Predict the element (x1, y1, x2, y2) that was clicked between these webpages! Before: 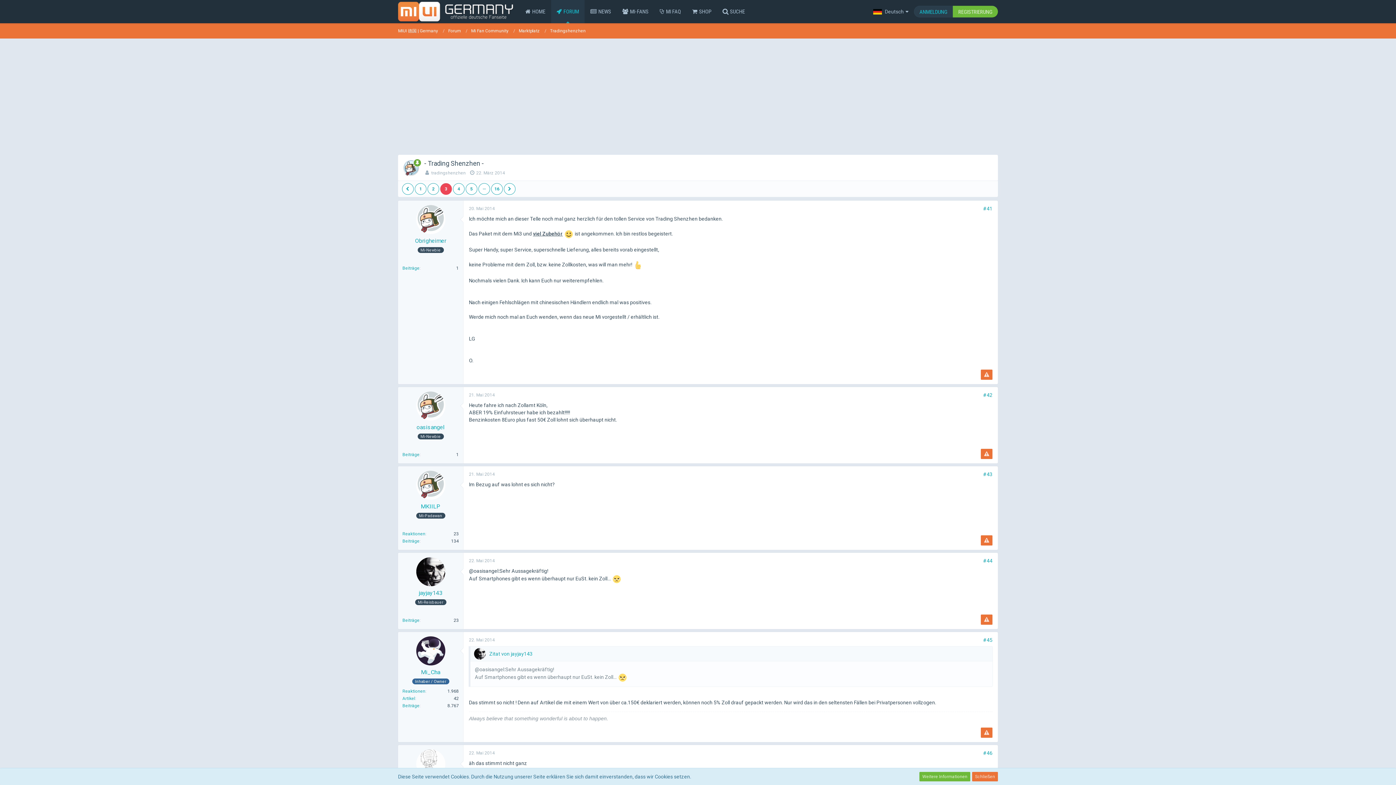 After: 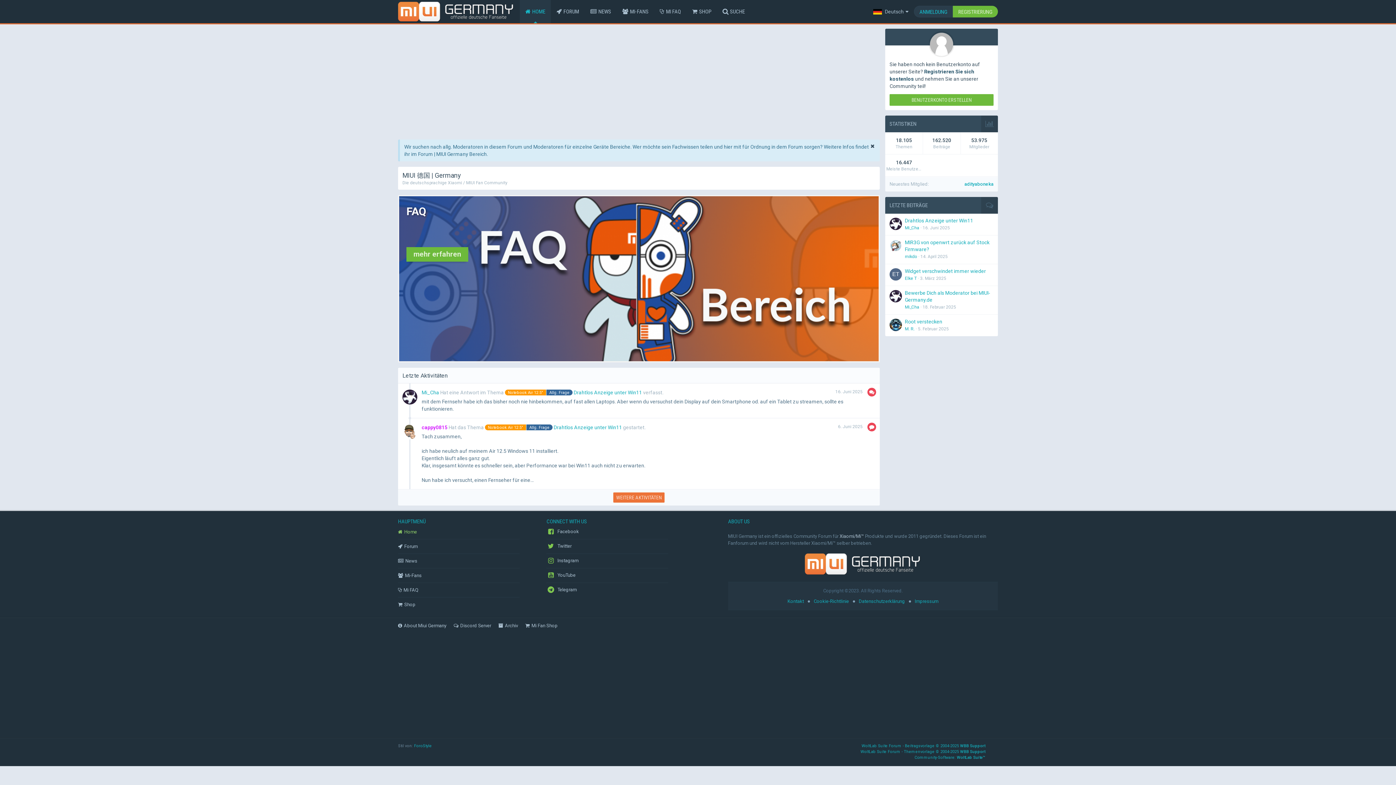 Action: label: MIUI 德国 | Germany bbox: (398, 23, 438, 38)